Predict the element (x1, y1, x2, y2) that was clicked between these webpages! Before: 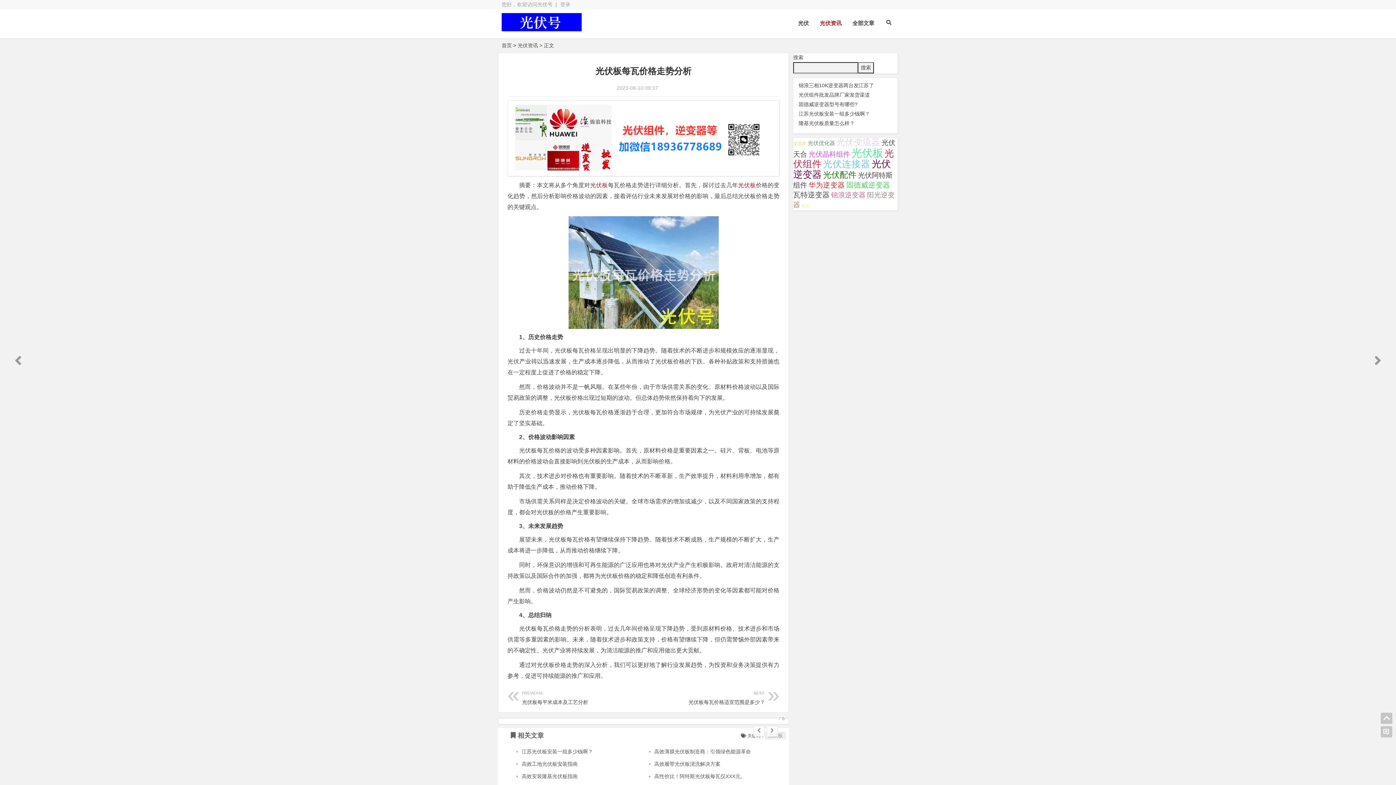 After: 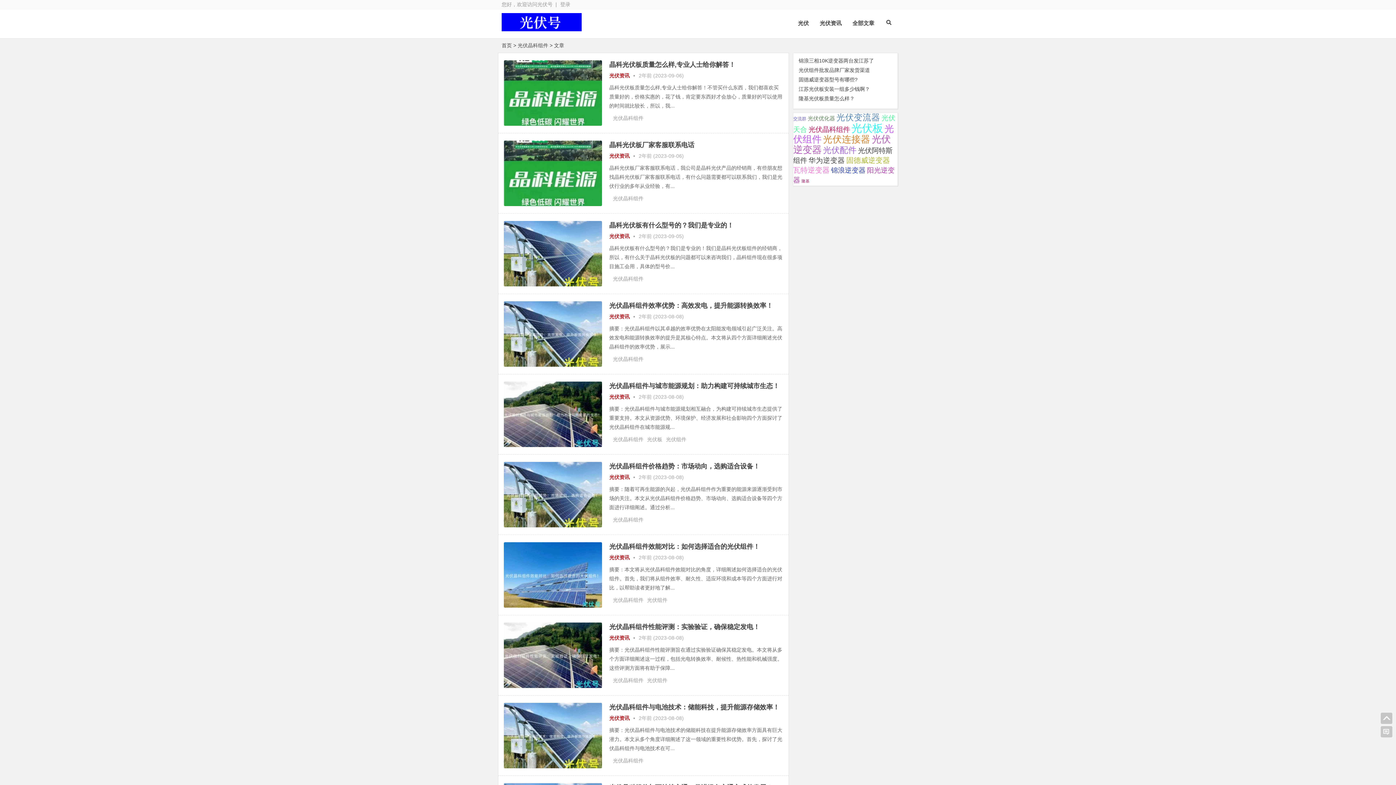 Action: label: 光伏晶科组件 (36 项); bbox: (808, 150, 850, 158)